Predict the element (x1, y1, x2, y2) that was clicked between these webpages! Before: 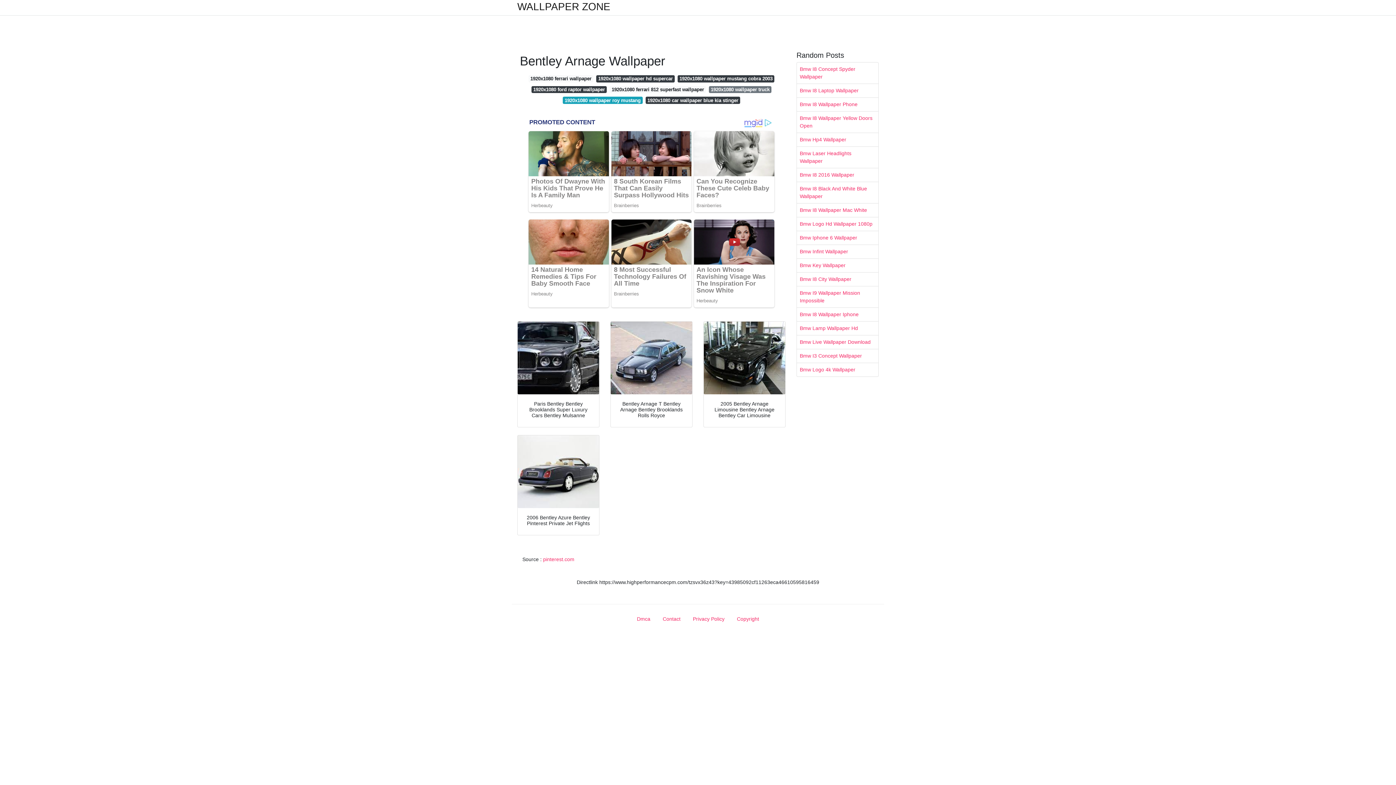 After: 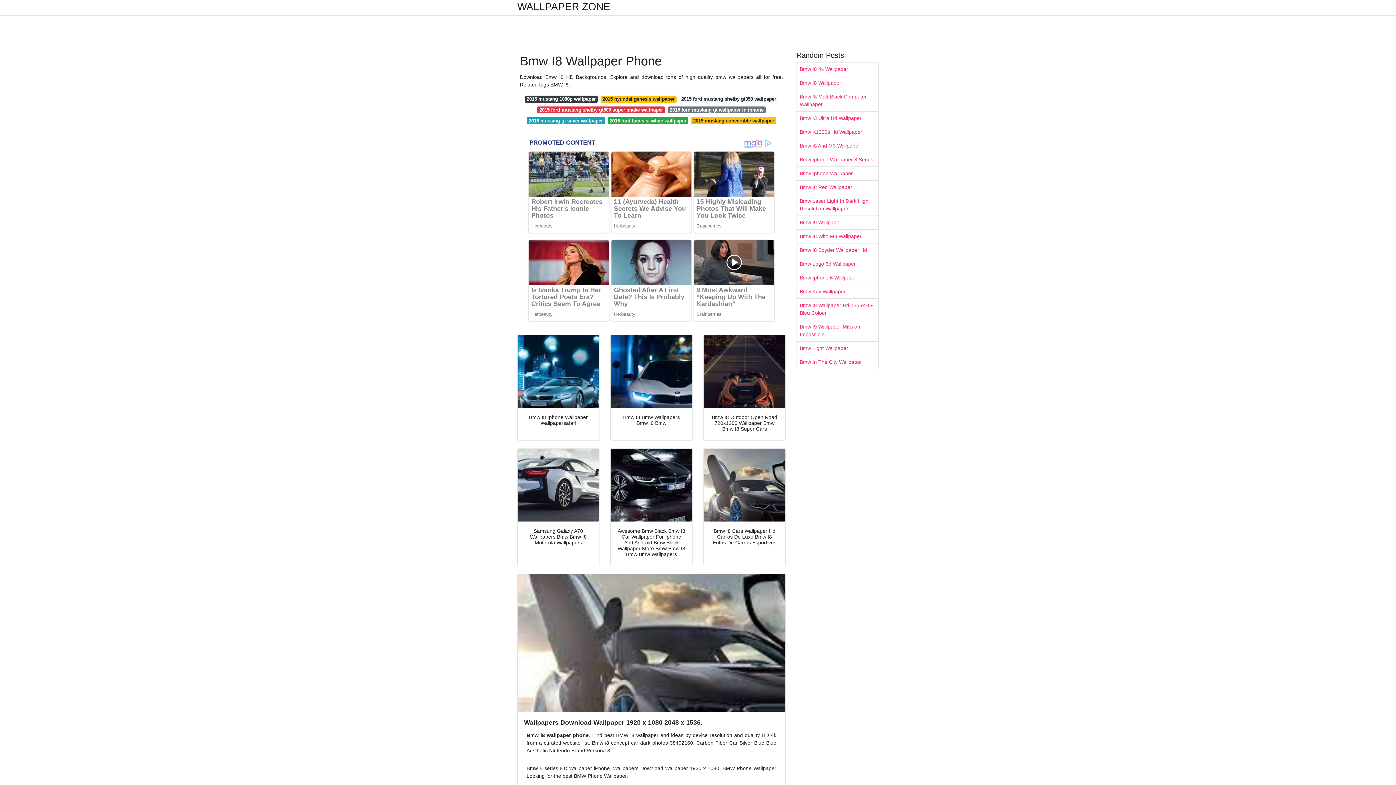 Action: bbox: (797, 97, 878, 111) label: Bmw I8 Wallpaper Phone